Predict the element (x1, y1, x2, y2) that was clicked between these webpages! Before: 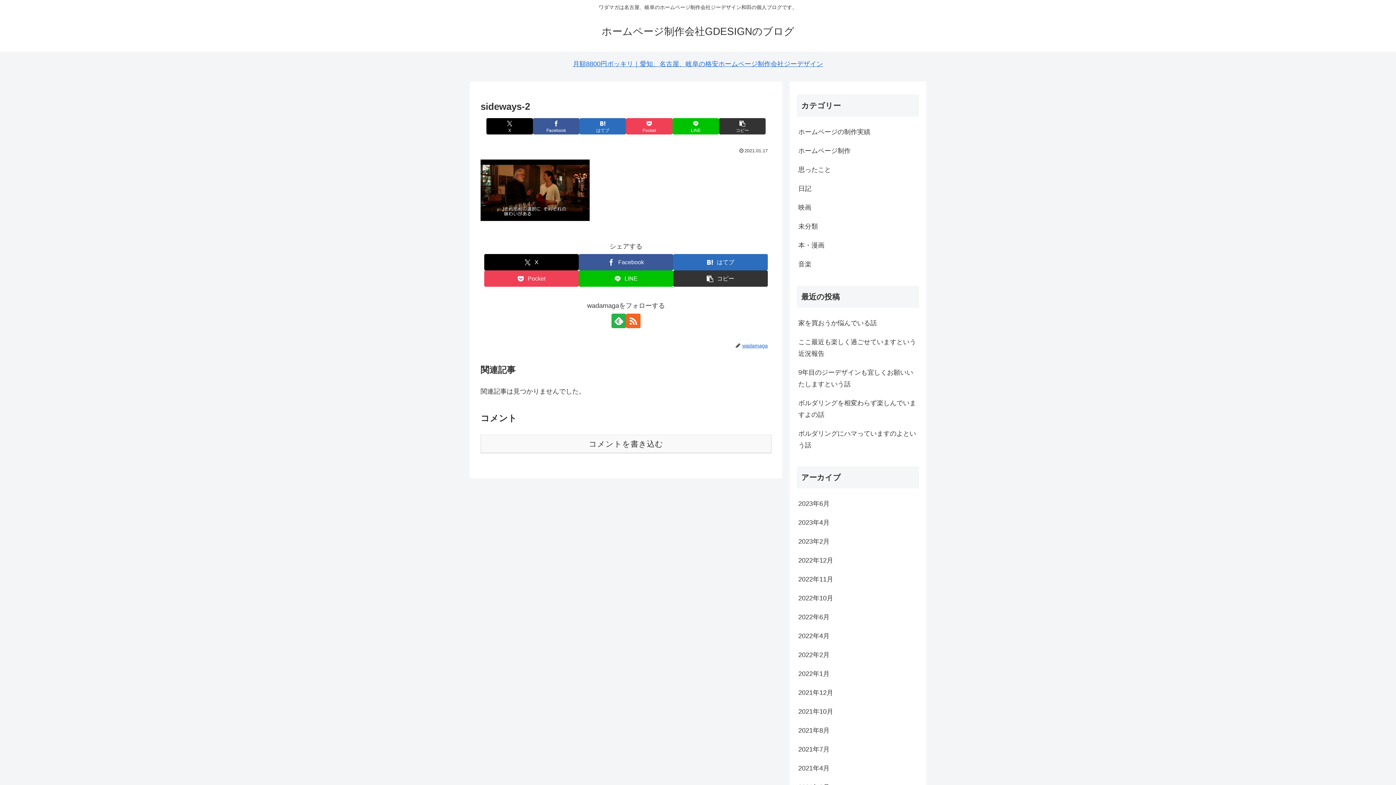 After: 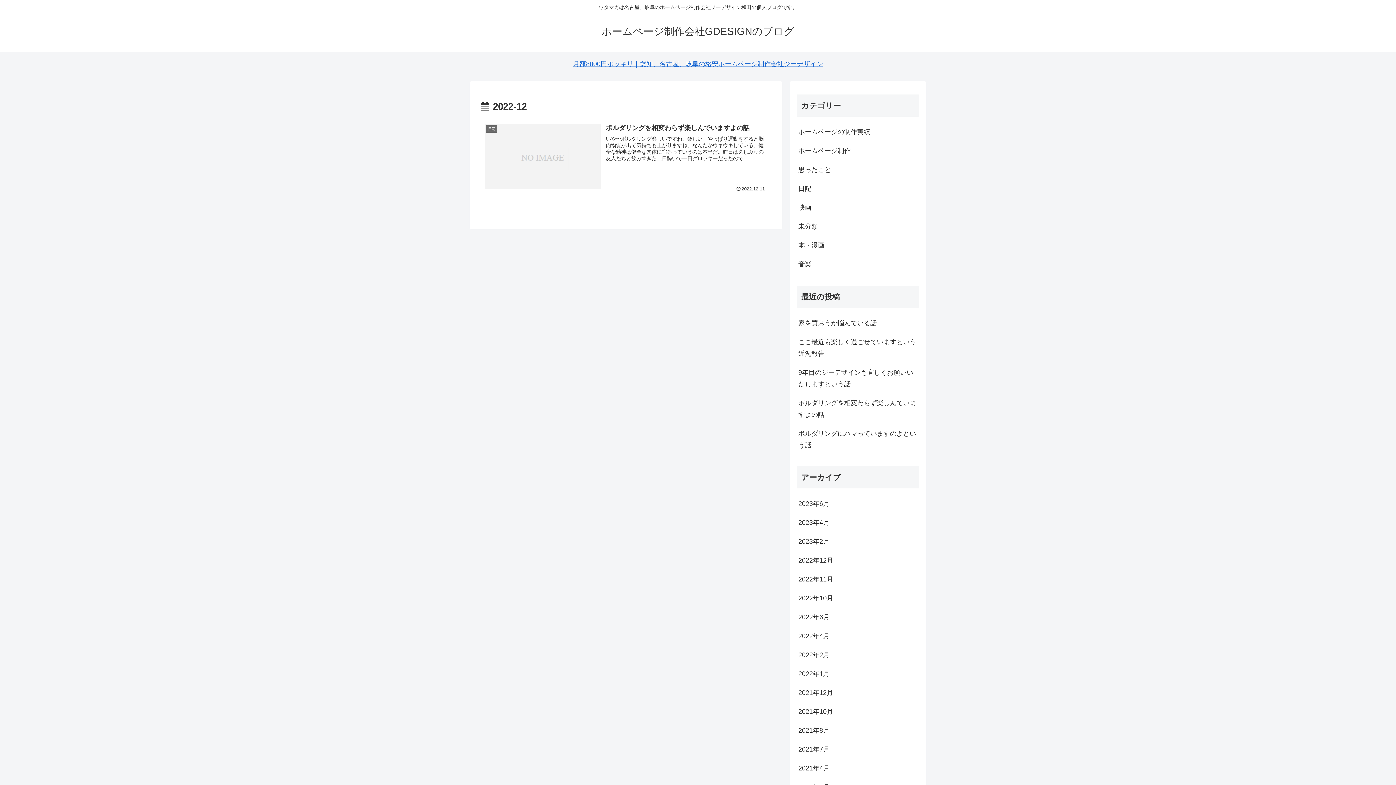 Action: label: 2022年12月 bbox: (797, 551, 919, 570)